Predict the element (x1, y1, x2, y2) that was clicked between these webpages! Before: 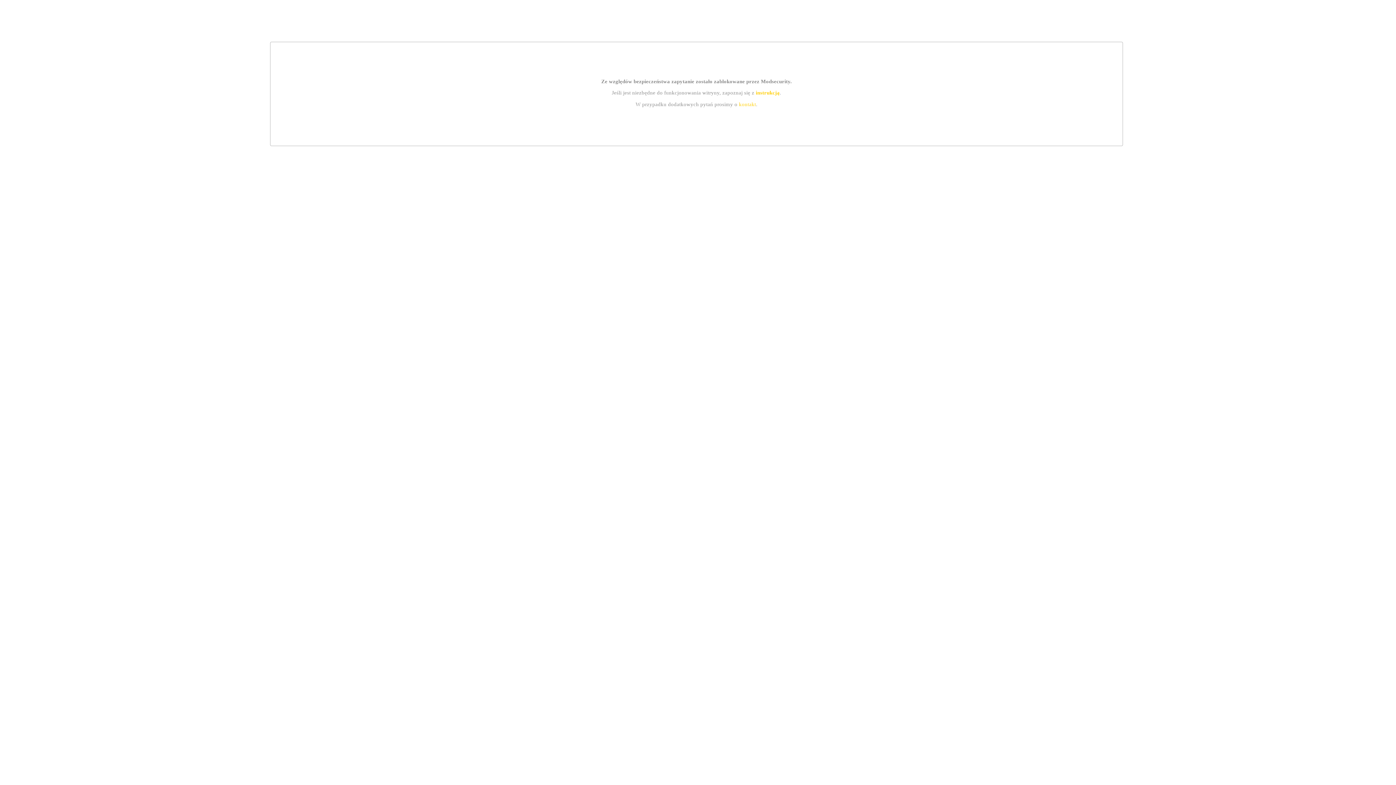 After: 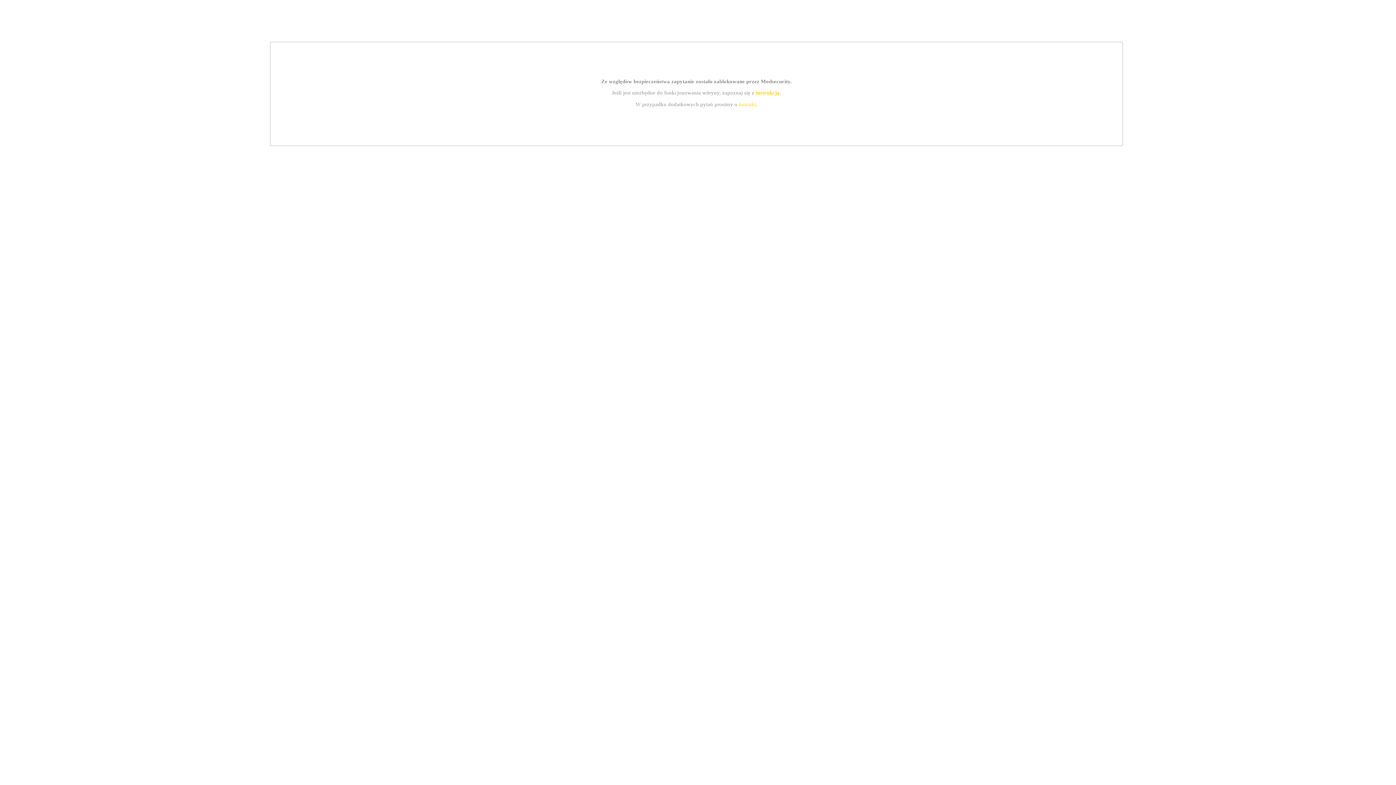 Action: bbox: (739, 101, 756, 107) label: kontakt